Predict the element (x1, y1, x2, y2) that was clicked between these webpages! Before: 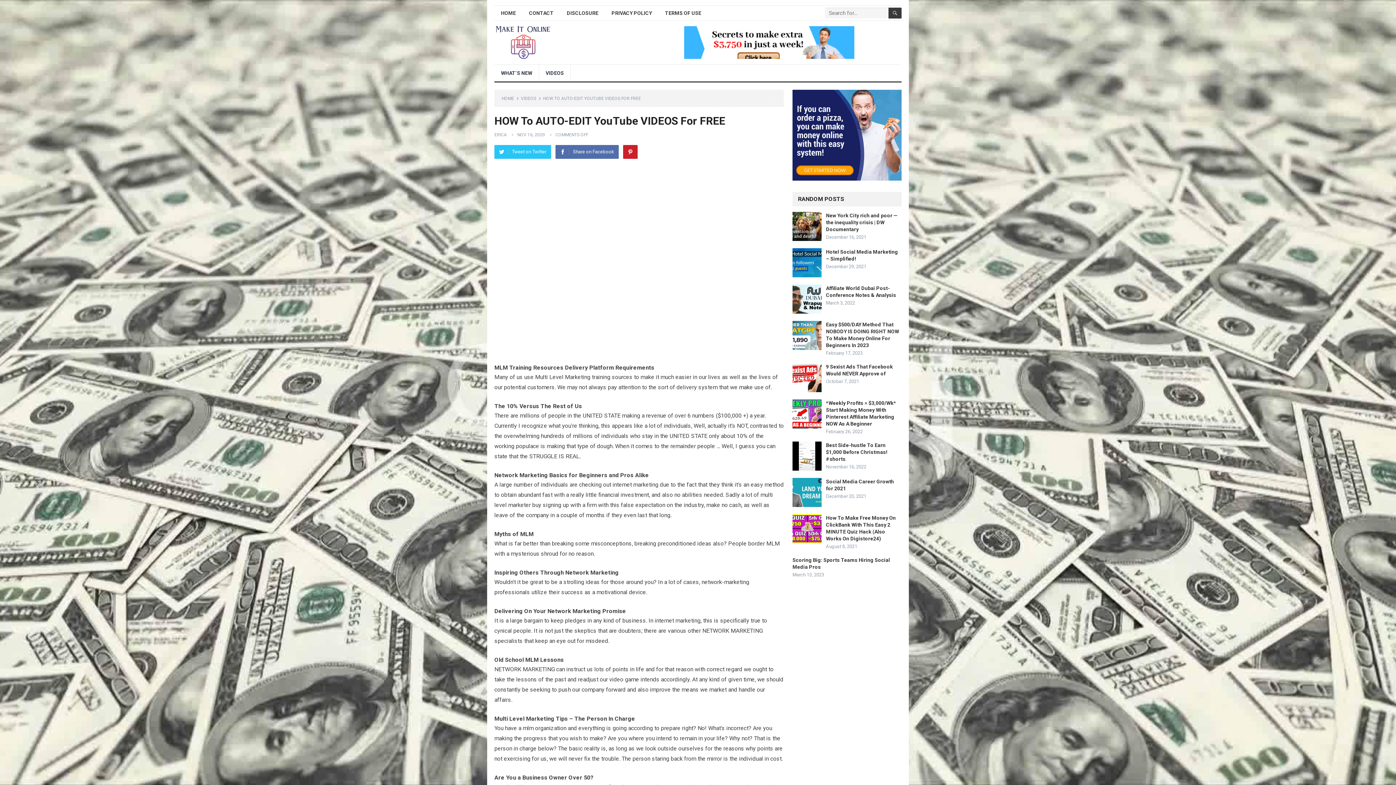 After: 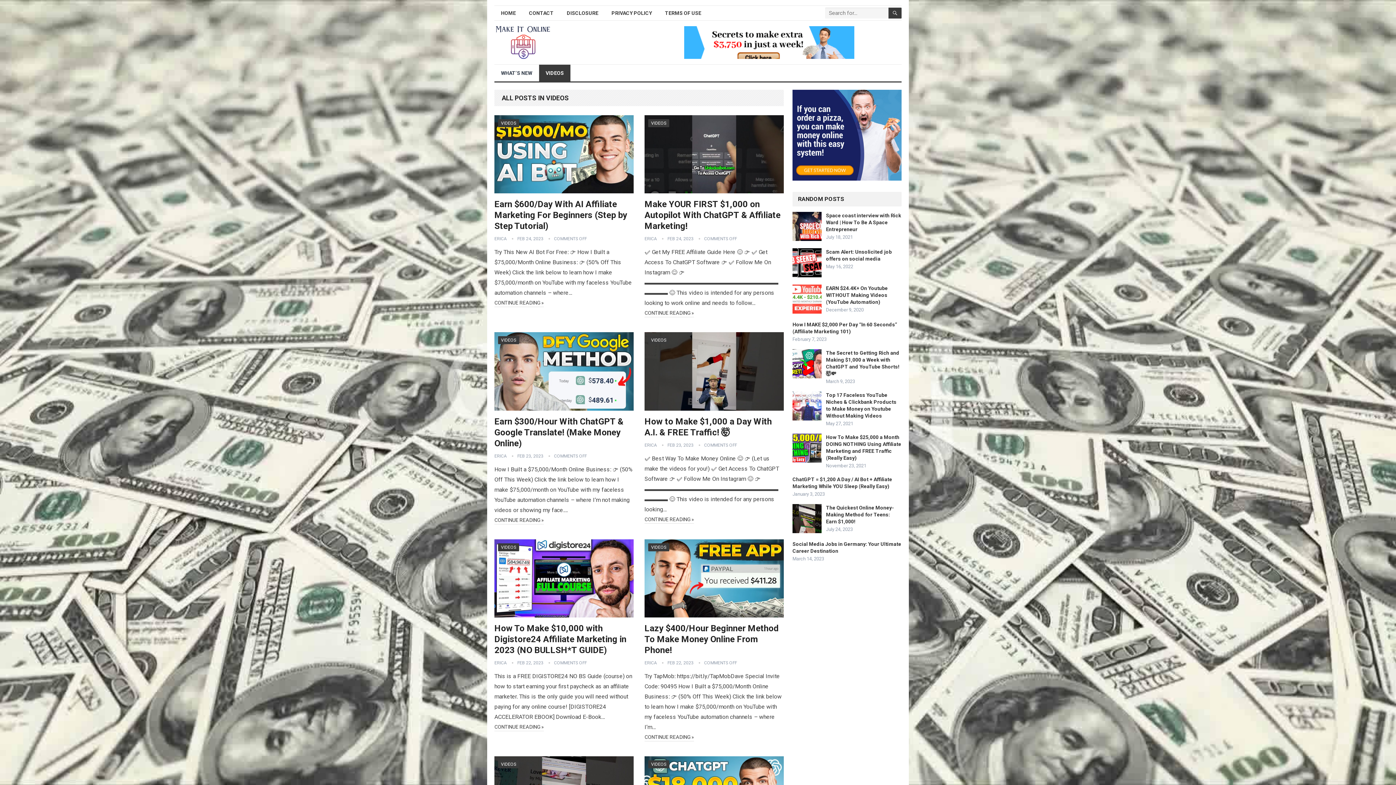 Action: bbox: (521, 96, 541, 101) label: VIDEOS